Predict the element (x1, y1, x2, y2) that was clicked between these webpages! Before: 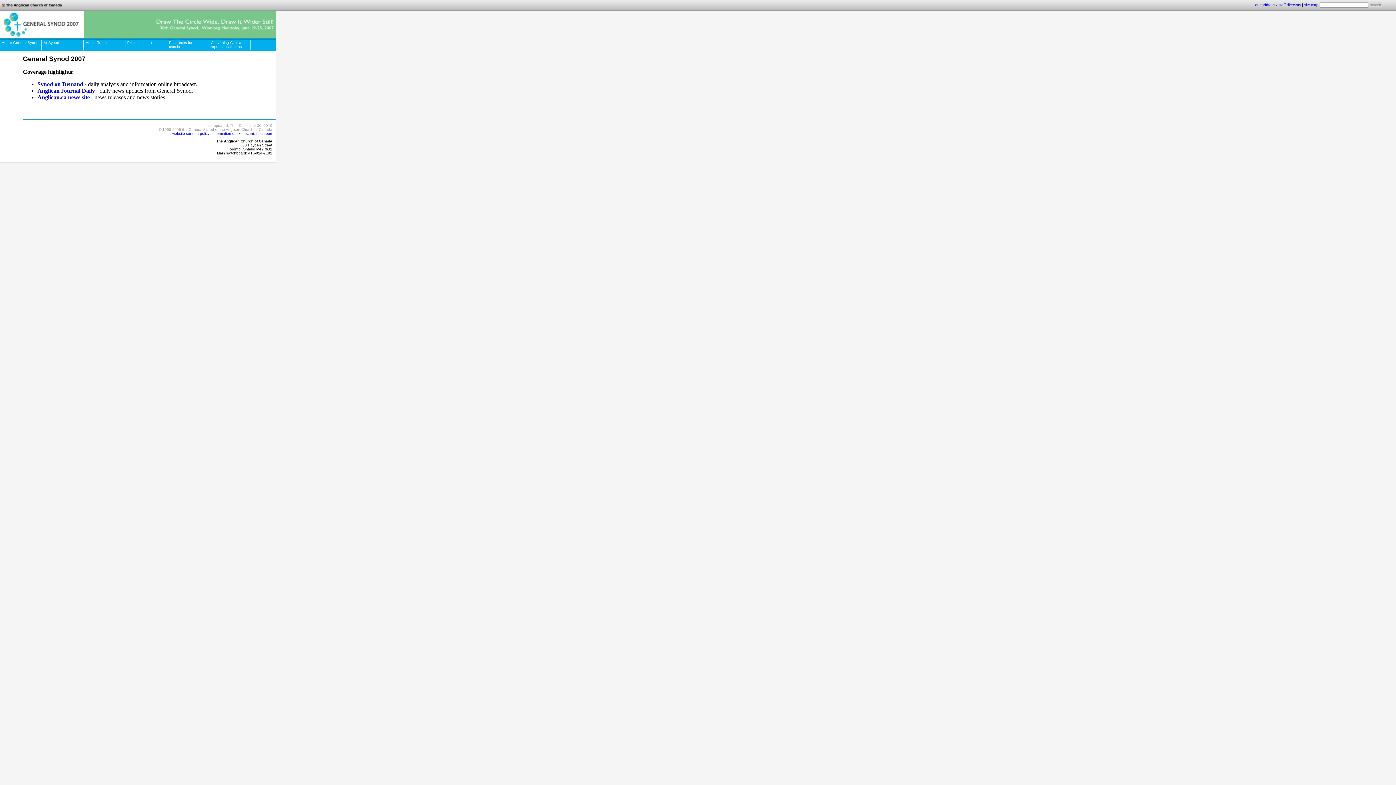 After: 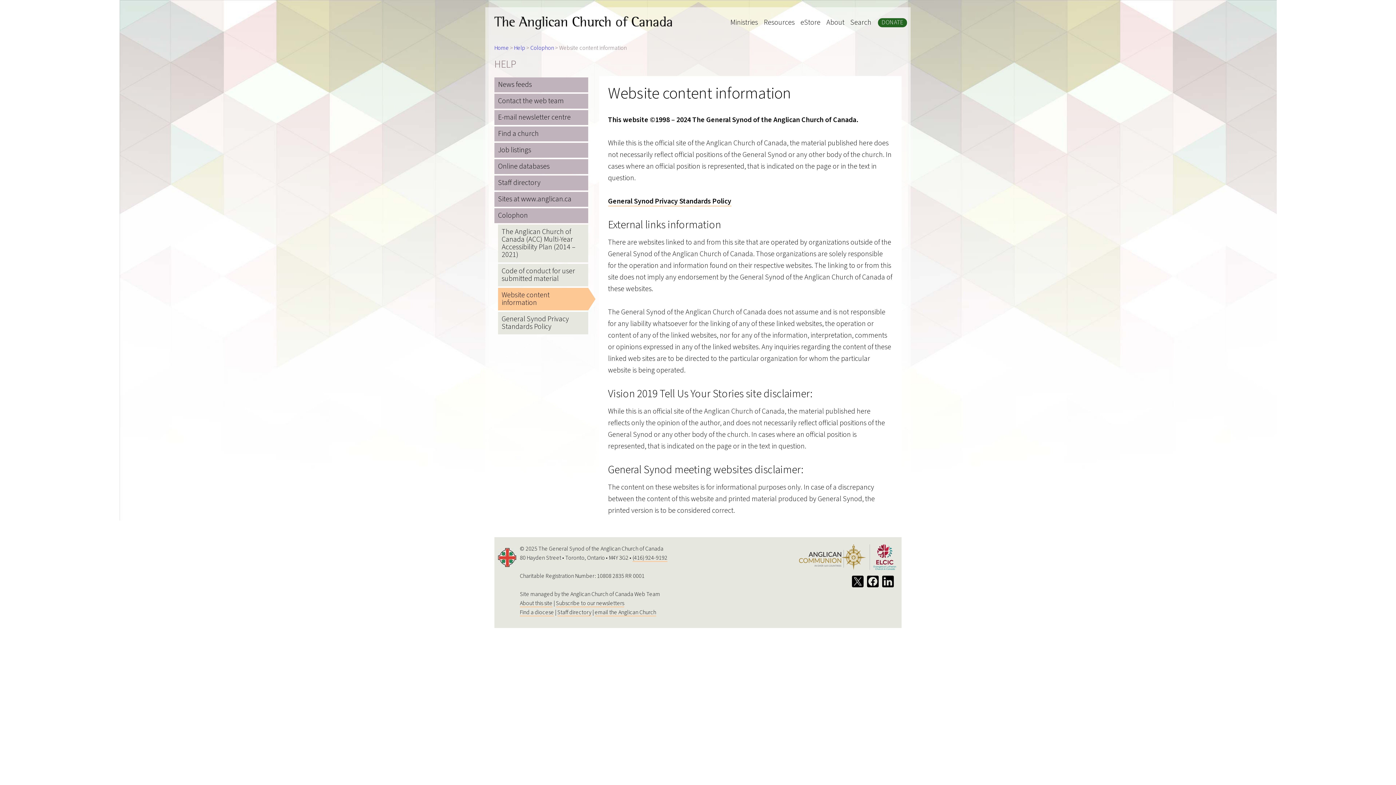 Action: bbox: (172, 131, 209, 135) label: website content policy